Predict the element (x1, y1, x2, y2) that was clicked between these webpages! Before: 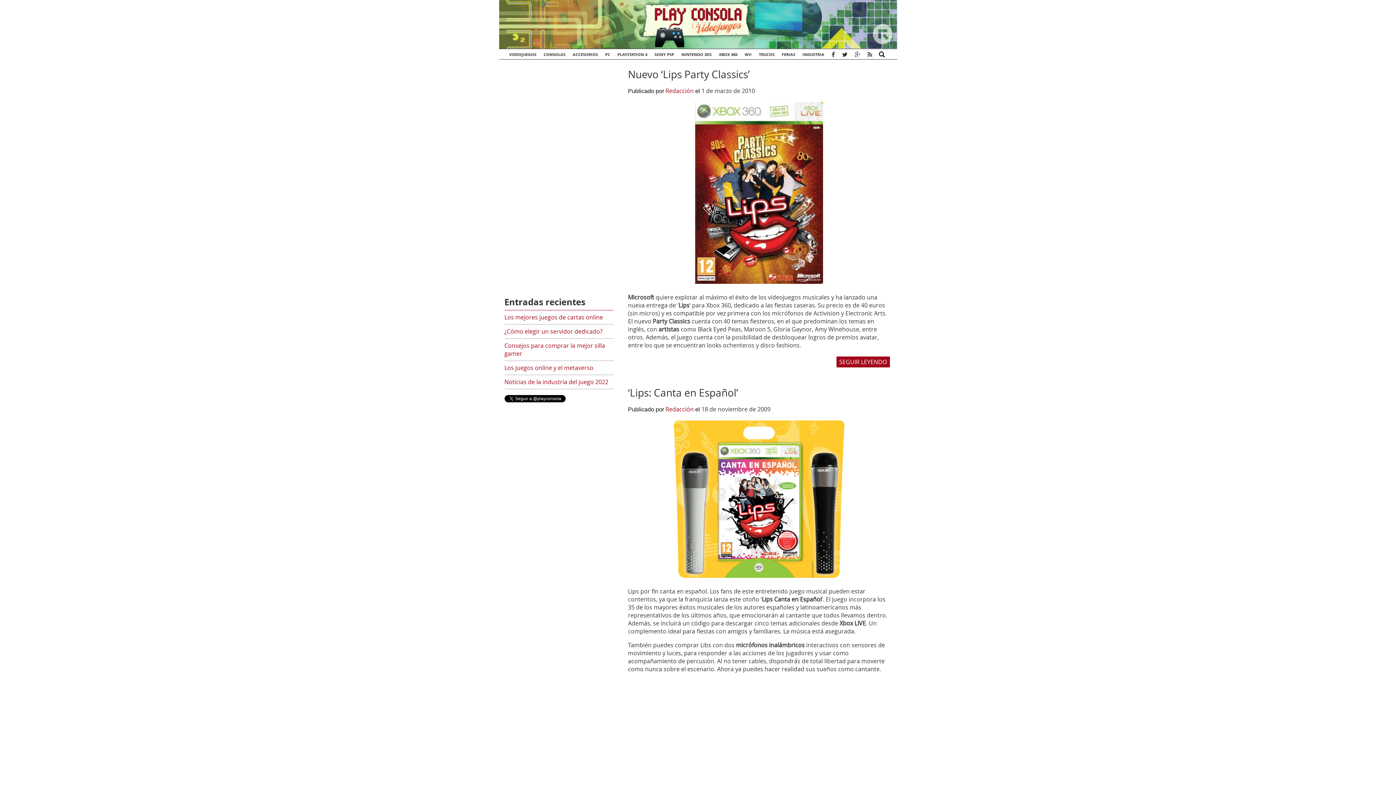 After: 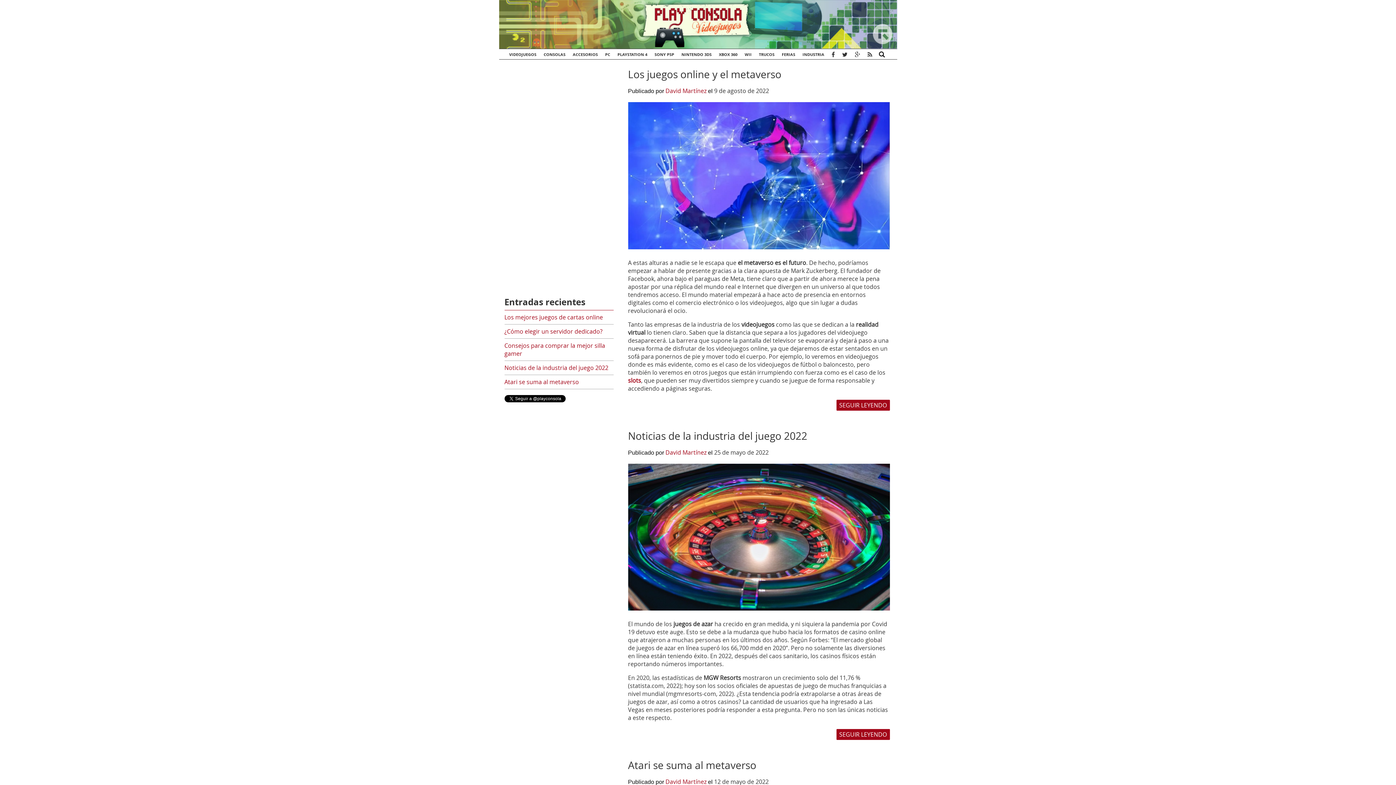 Action: bbox: (802, 49, 824, 60) label: INDUSTRIA